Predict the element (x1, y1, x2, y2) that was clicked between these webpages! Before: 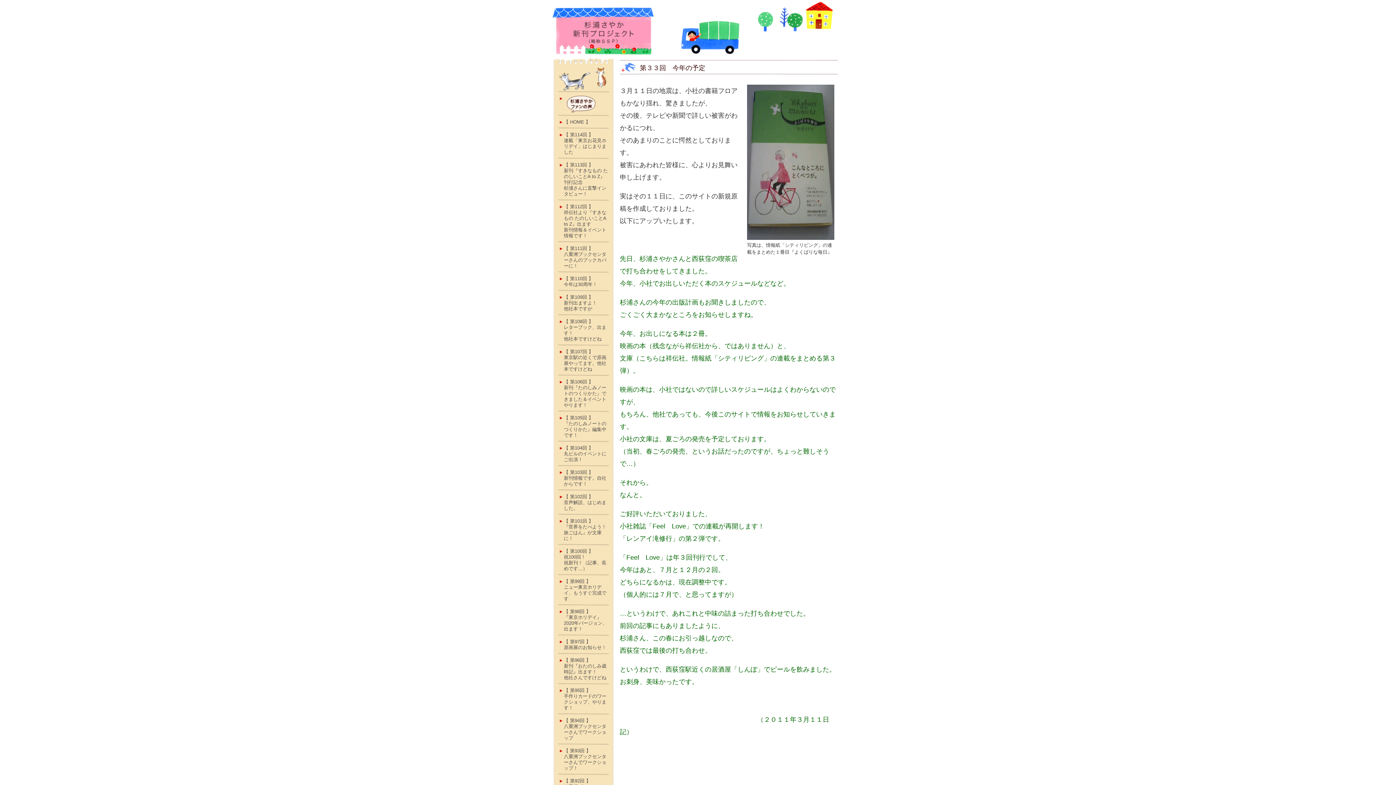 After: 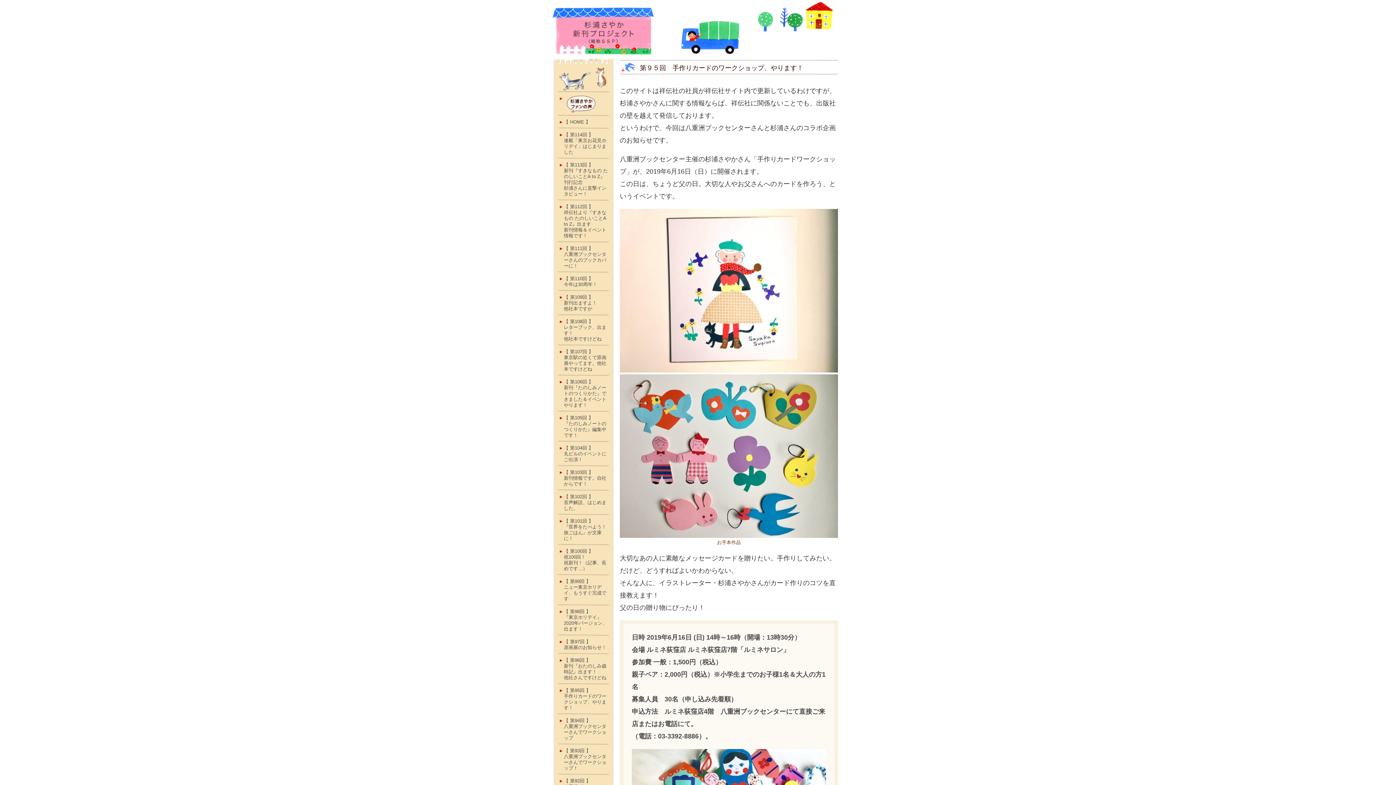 Action: label: 【 第95回 】
手作りカードのワークショップ、やります！ bbox: (558, 688, 609, 711)